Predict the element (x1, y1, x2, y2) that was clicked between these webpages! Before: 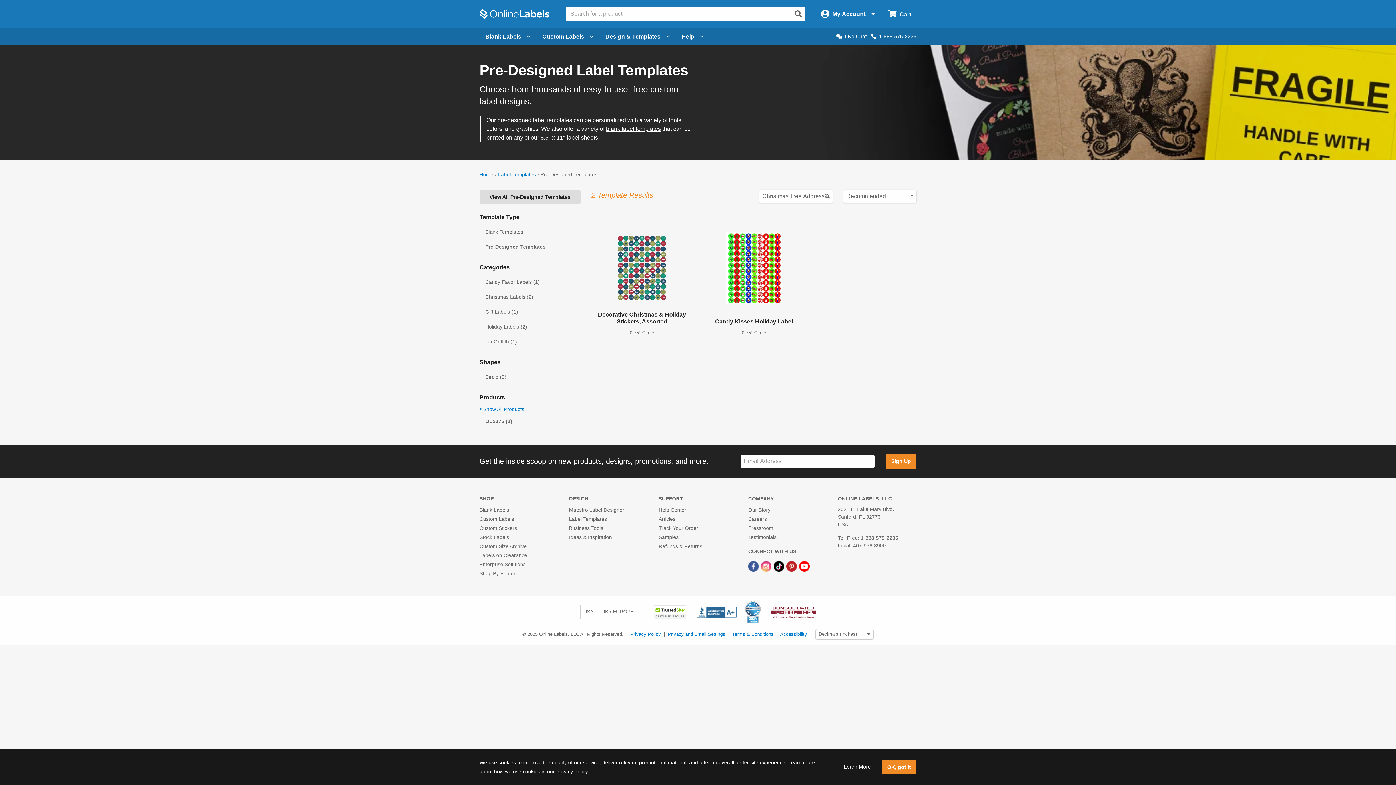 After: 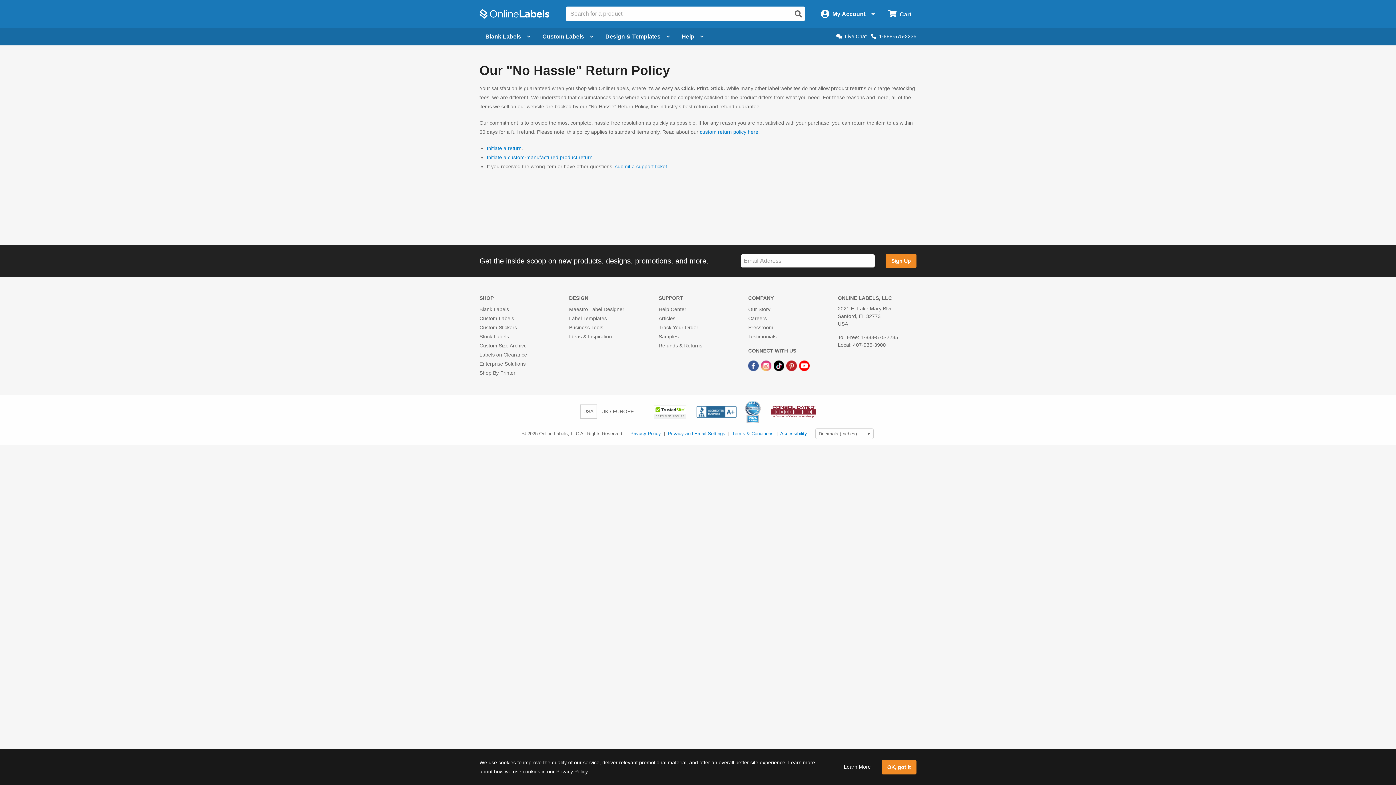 Action: bbox: (658, 543, 702, 549) label: Refunds & Returns